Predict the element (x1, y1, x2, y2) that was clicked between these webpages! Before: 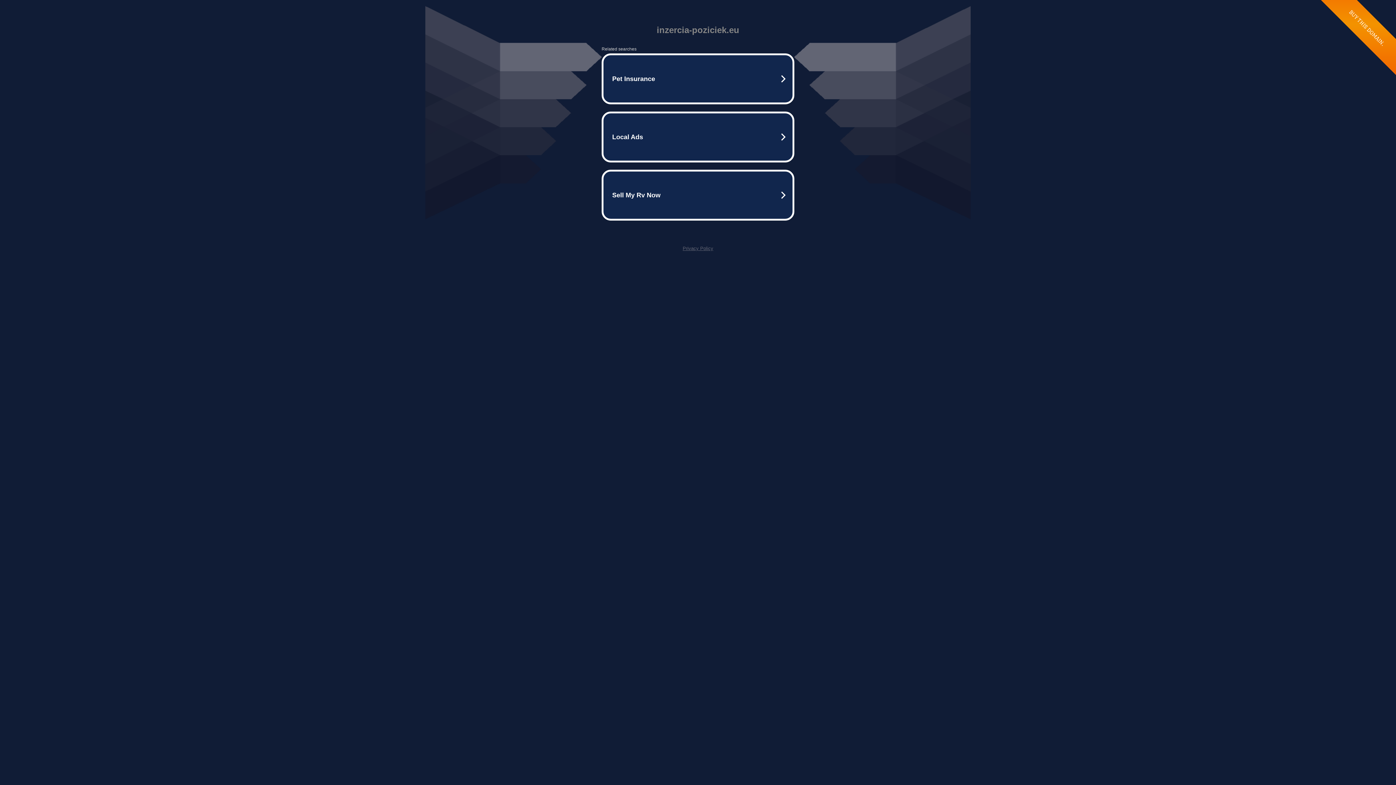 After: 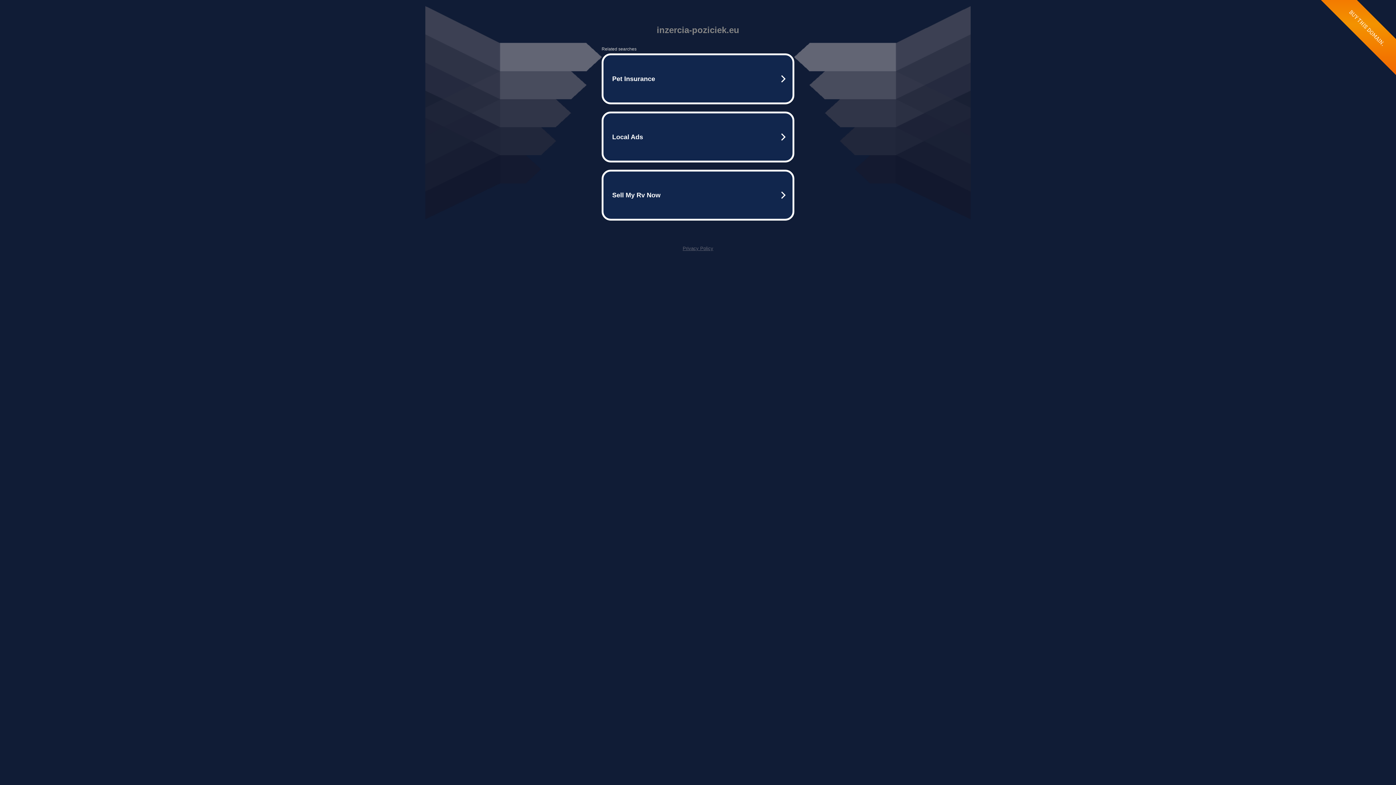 Action: label: Privacy Policy bbox: (682, 245, 713, 251)